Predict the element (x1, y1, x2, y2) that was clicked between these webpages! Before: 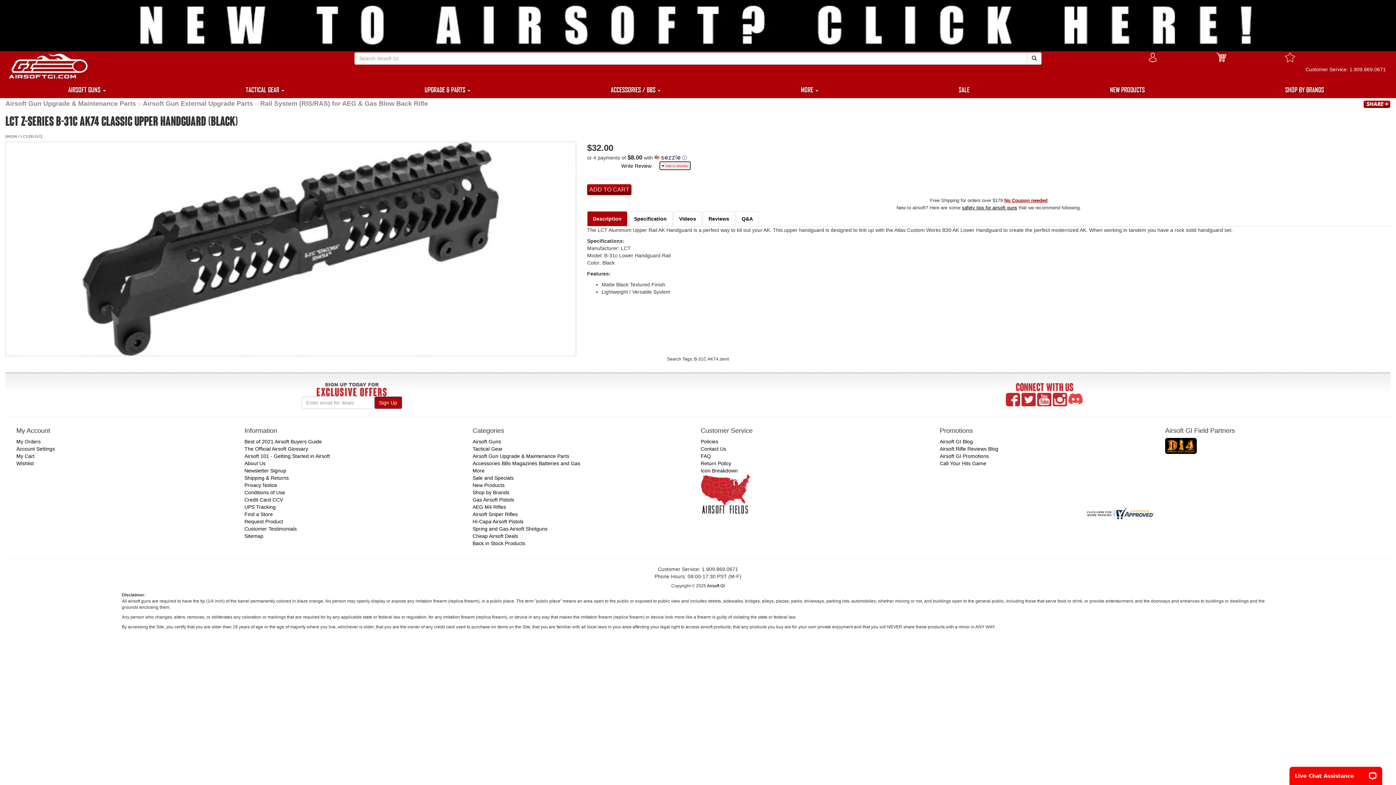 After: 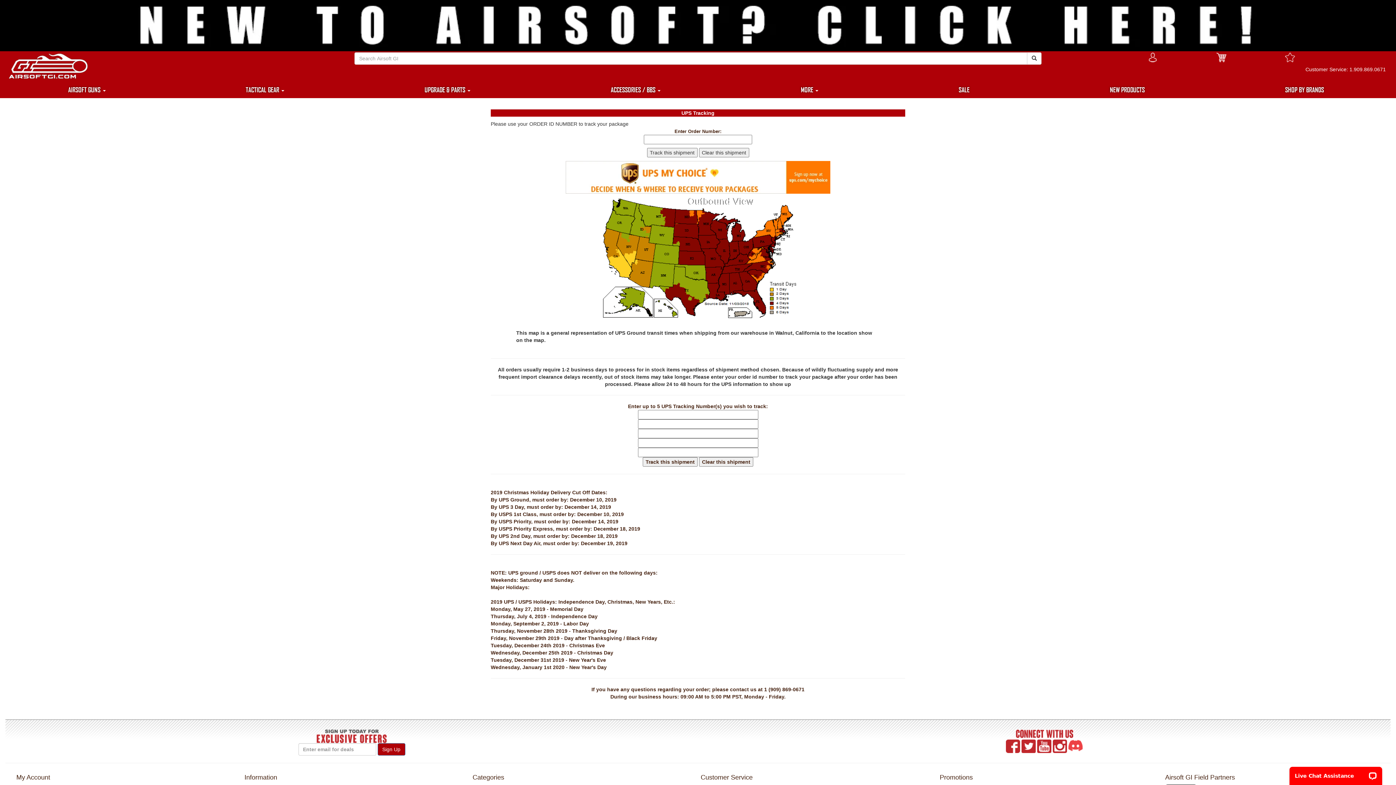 Action: bbox: (244, 504, 275, 510) label: UPS Tracking